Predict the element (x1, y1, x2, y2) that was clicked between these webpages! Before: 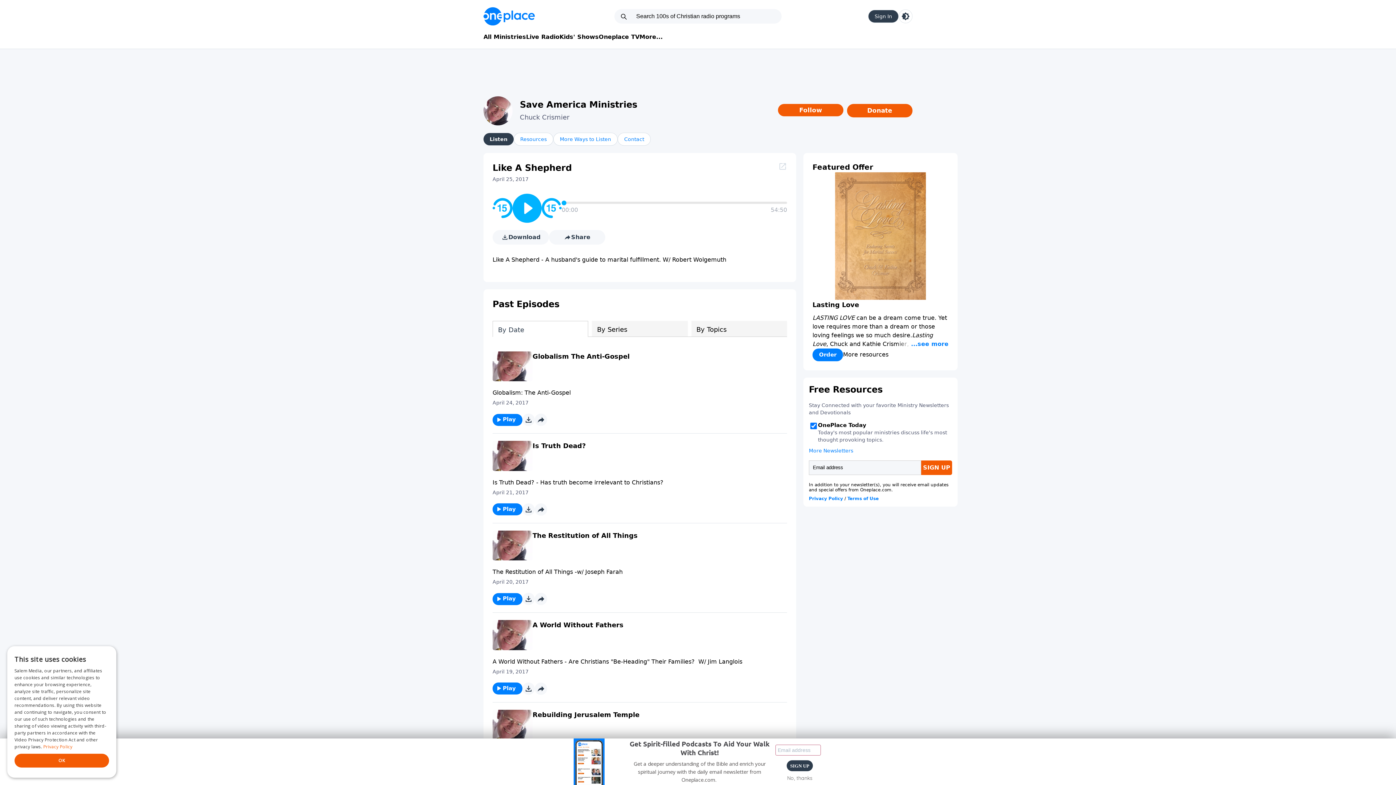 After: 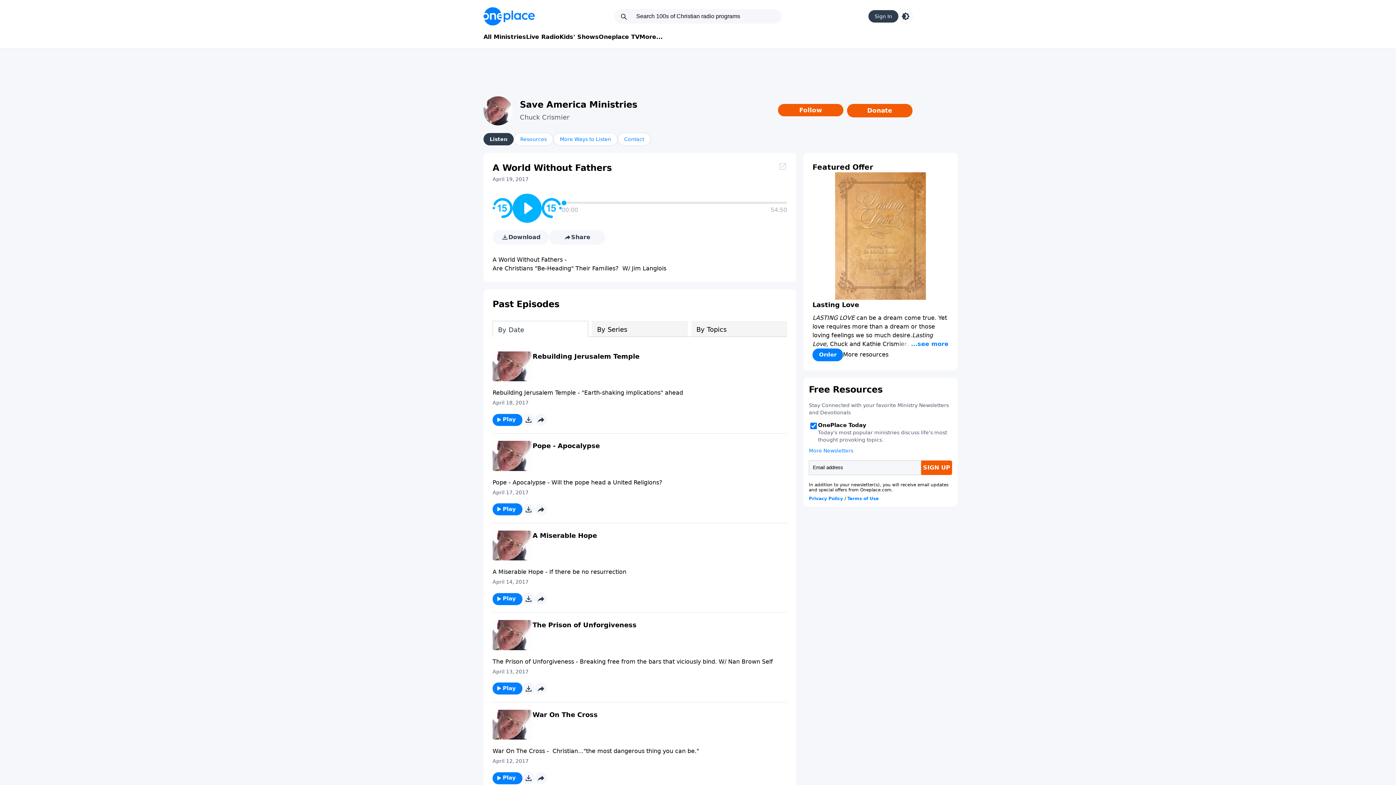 Action: label: A World Without Fathers bbox: (532, 622, 623, 629)